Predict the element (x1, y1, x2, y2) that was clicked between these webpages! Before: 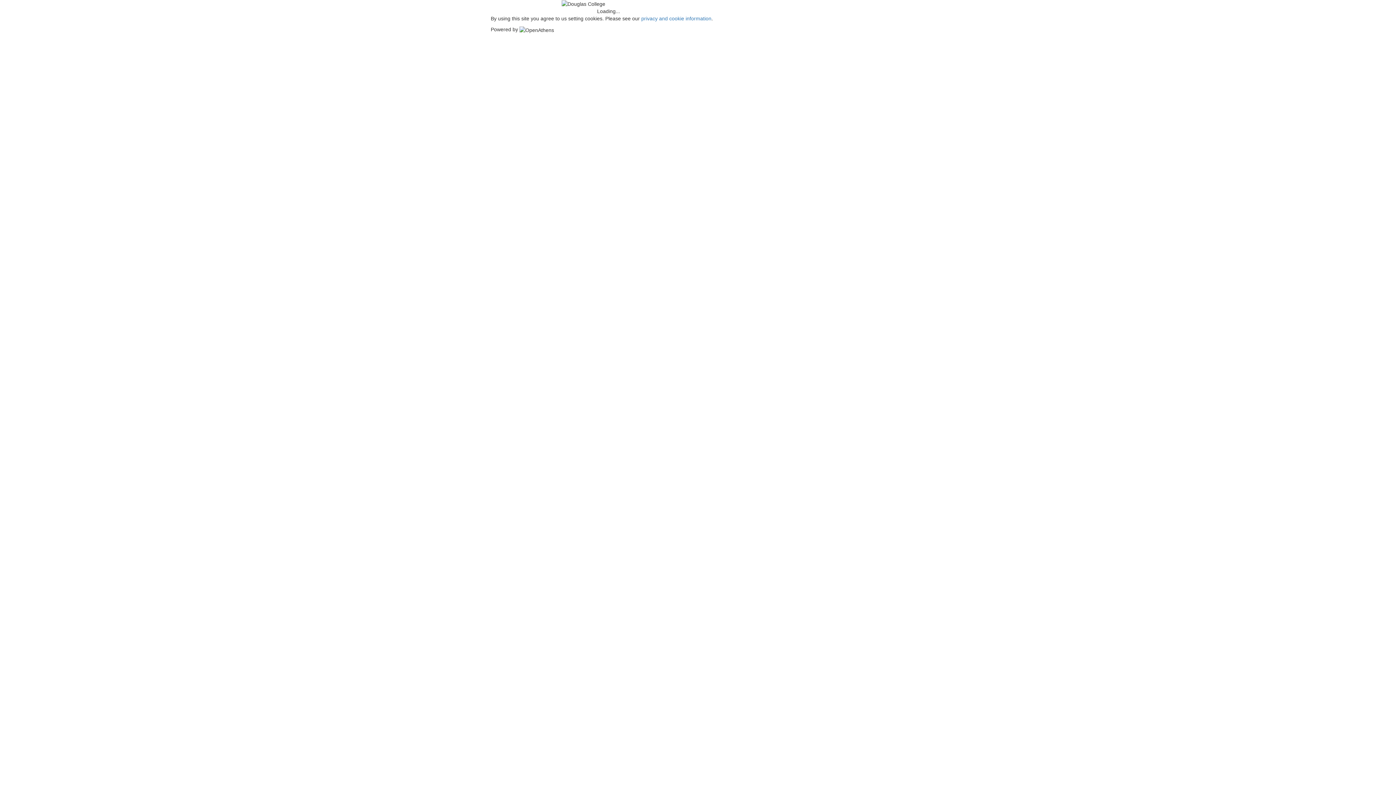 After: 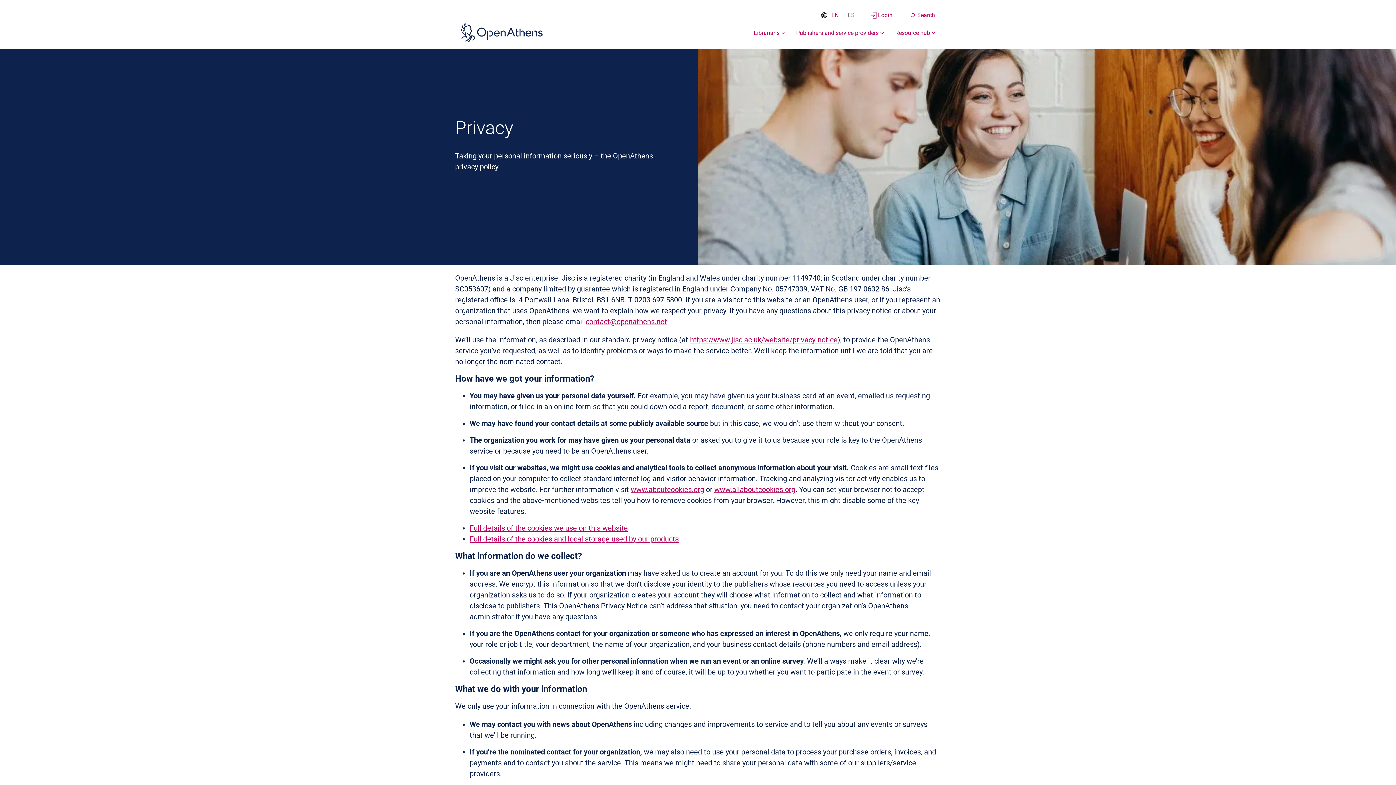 Action: label: privacy and cookie information bbox: (641, 15, 711, 21)